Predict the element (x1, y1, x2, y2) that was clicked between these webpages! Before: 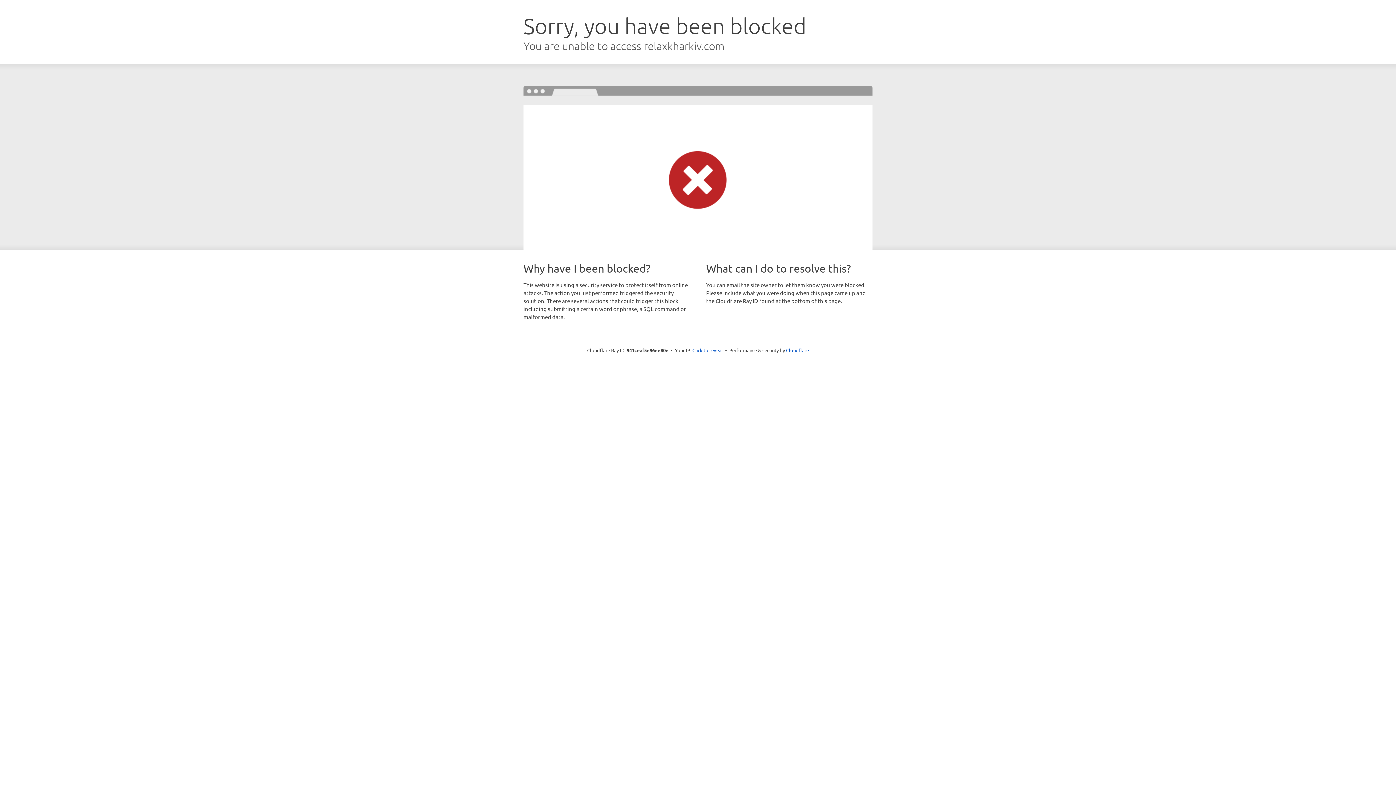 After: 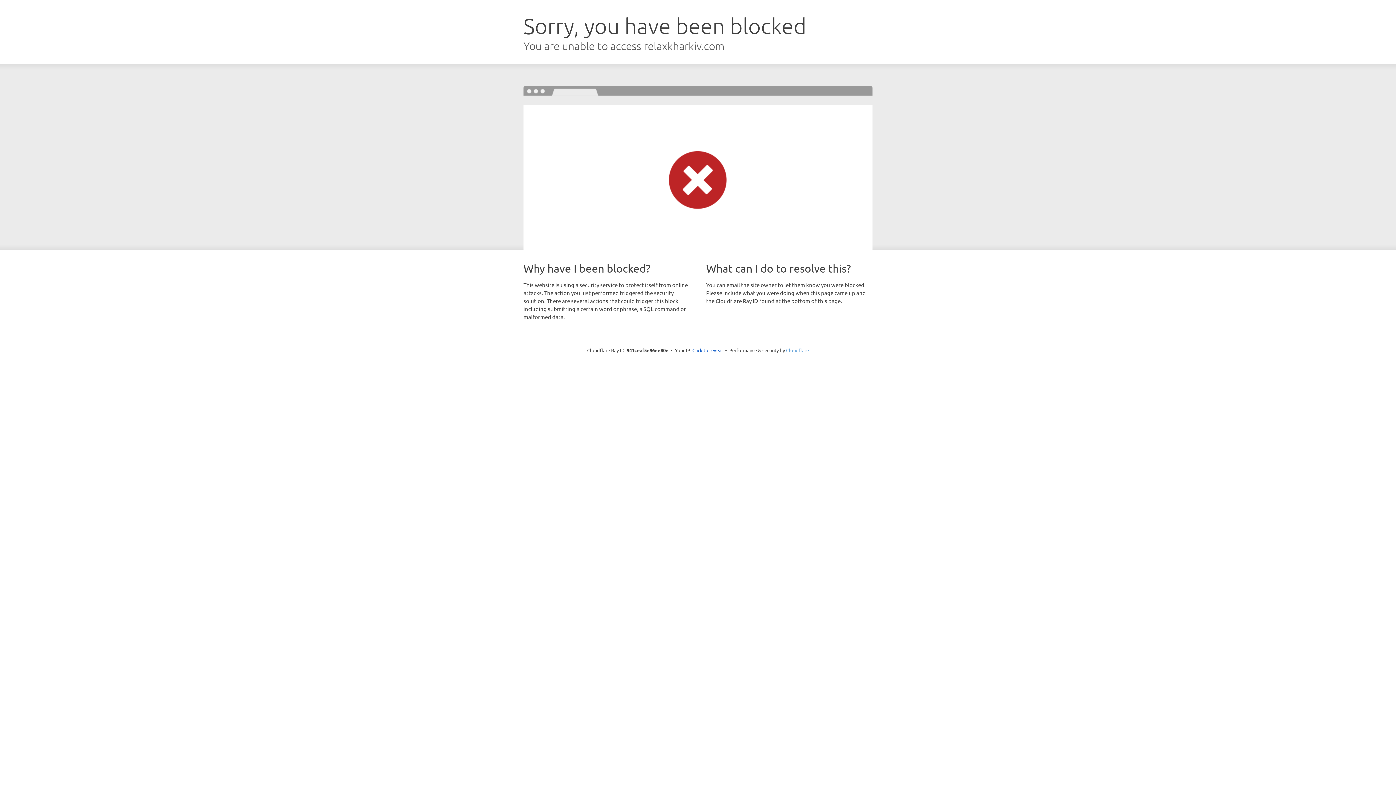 Action: bbox: (786, 347, 809, 353) label: Cloudflare